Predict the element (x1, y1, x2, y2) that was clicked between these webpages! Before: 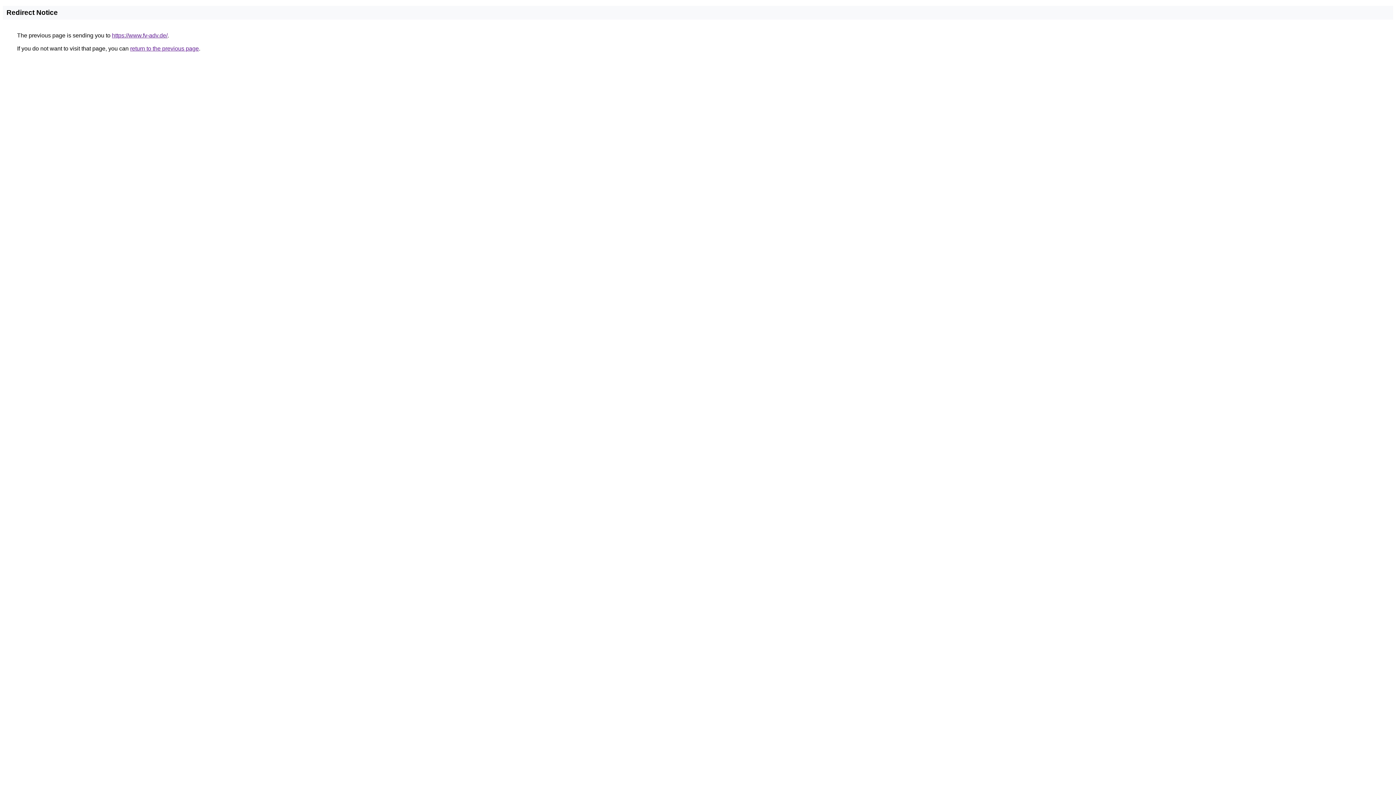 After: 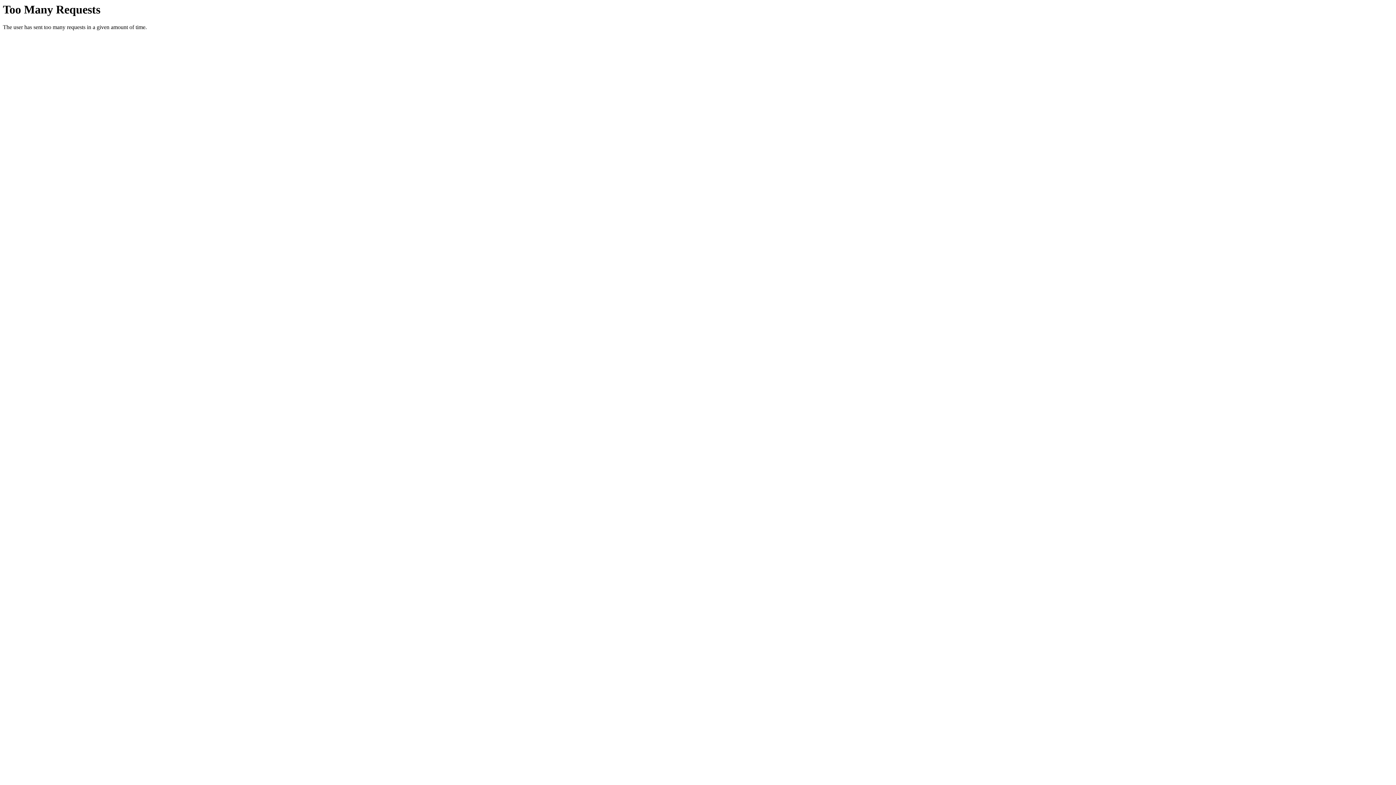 Action: bbox: (112, 32, 167, 38) label: https://www.fv-adv.de/